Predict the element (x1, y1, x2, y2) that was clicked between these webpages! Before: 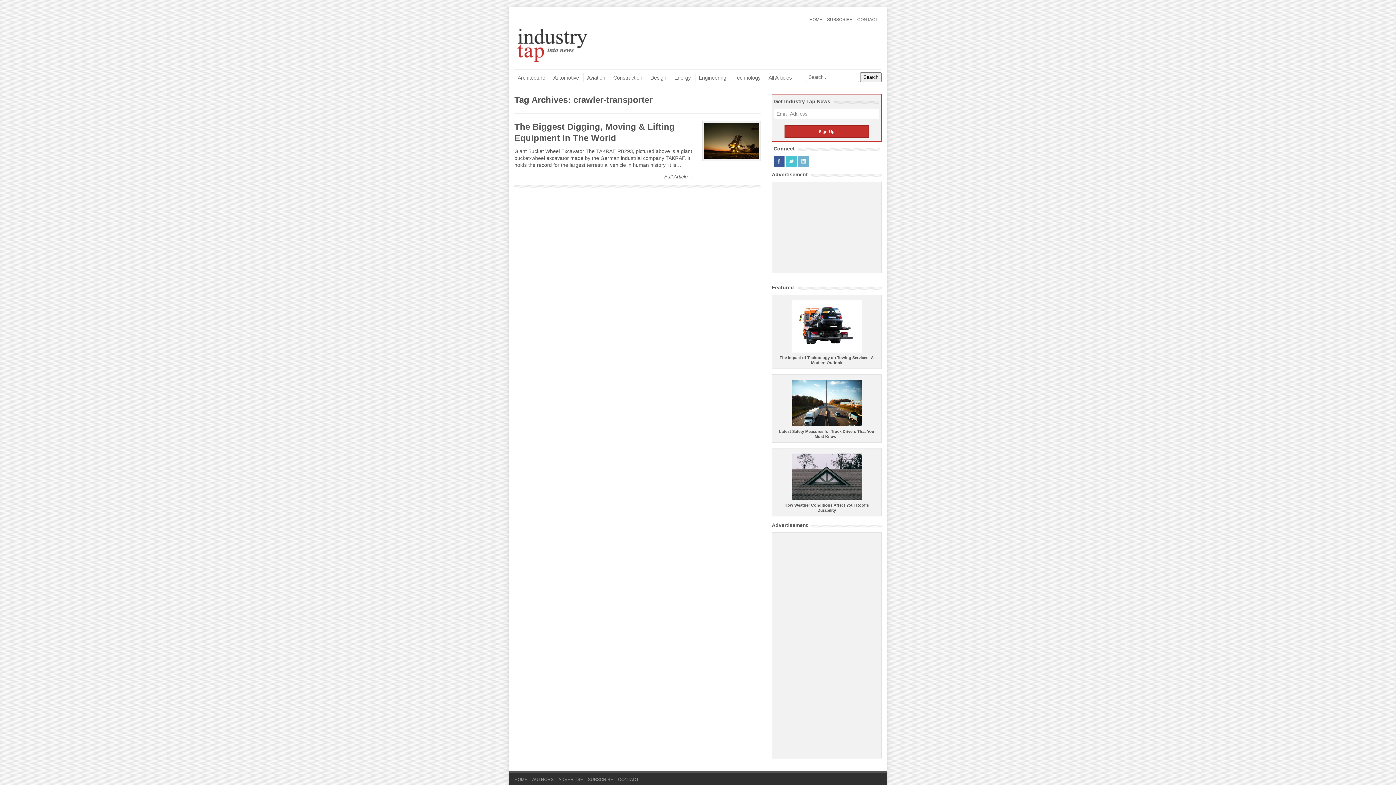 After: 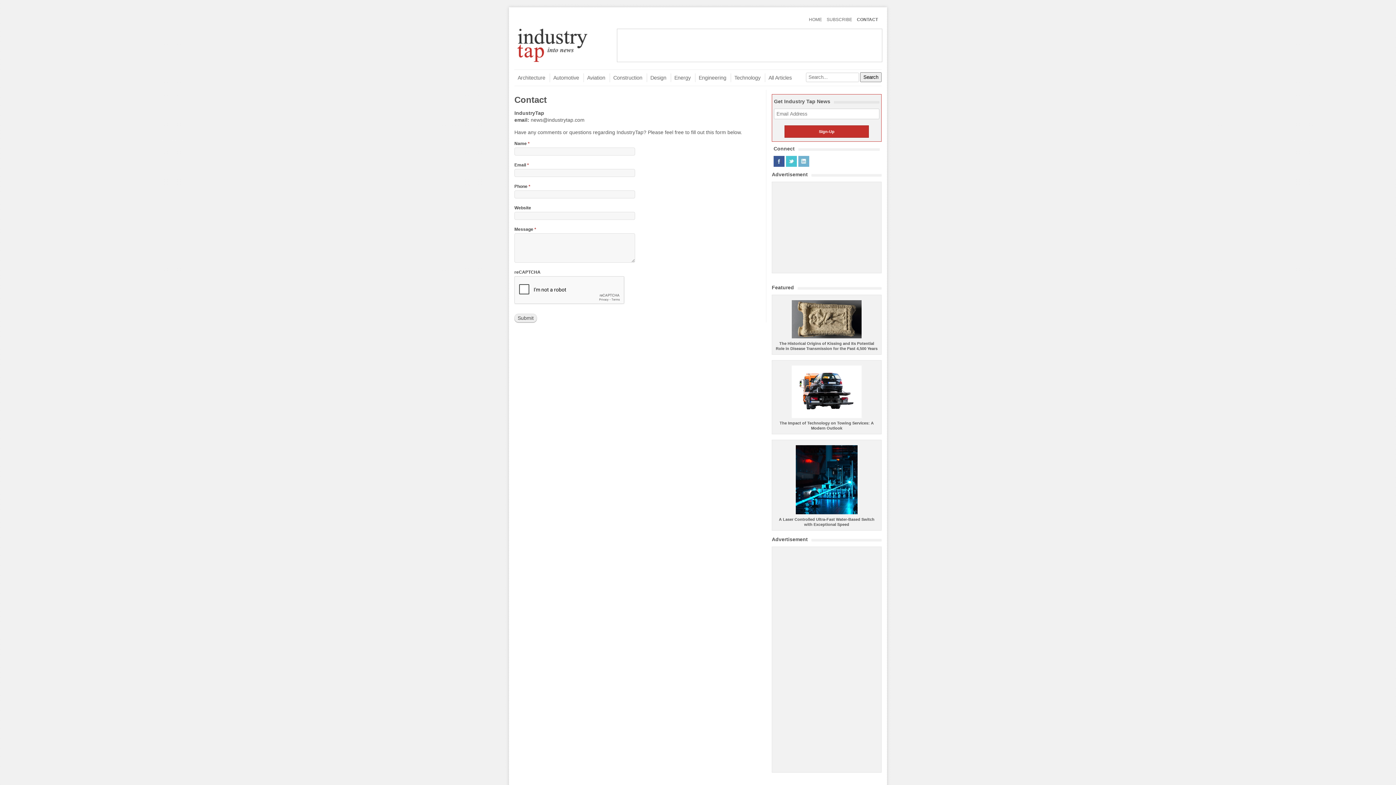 Action: label: CONTACT bbox: (857, 16, 878, 23)